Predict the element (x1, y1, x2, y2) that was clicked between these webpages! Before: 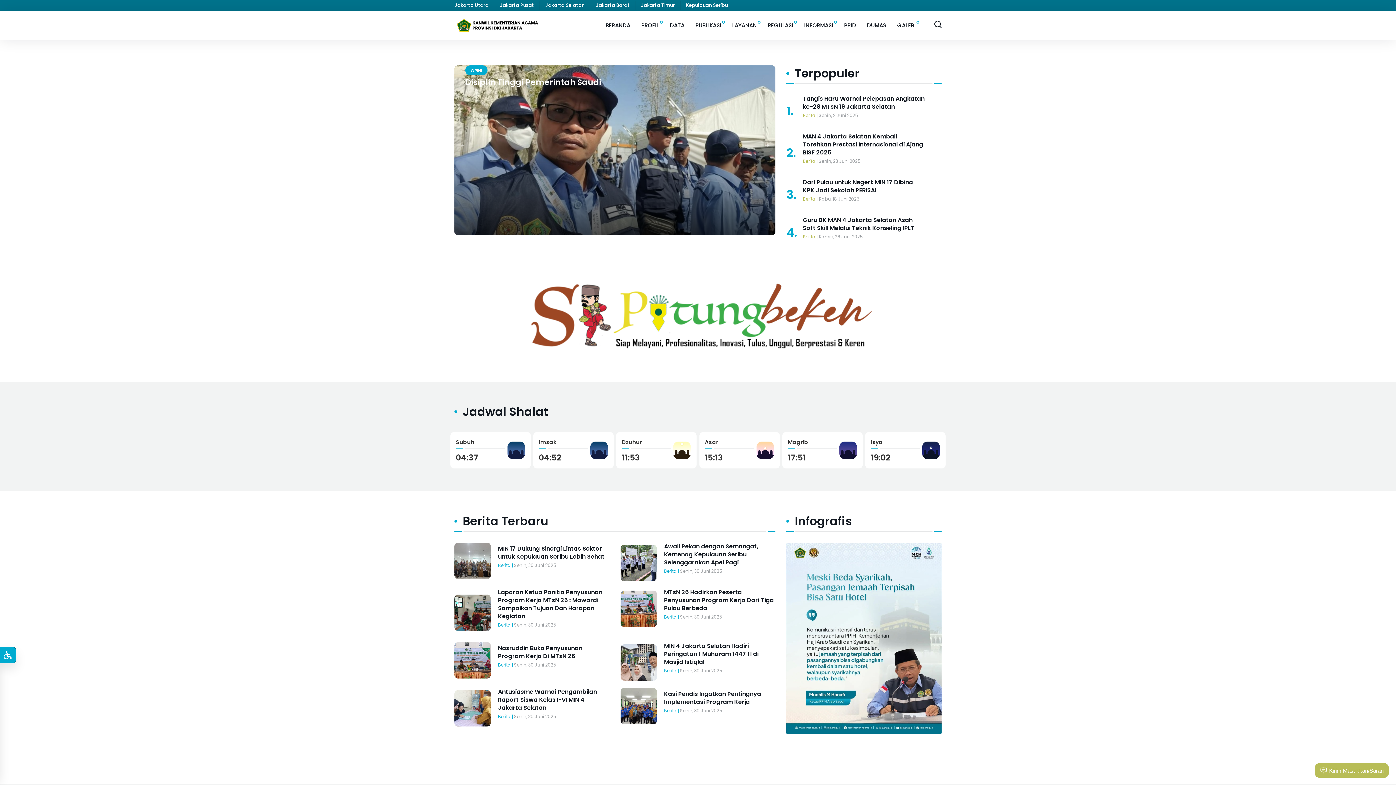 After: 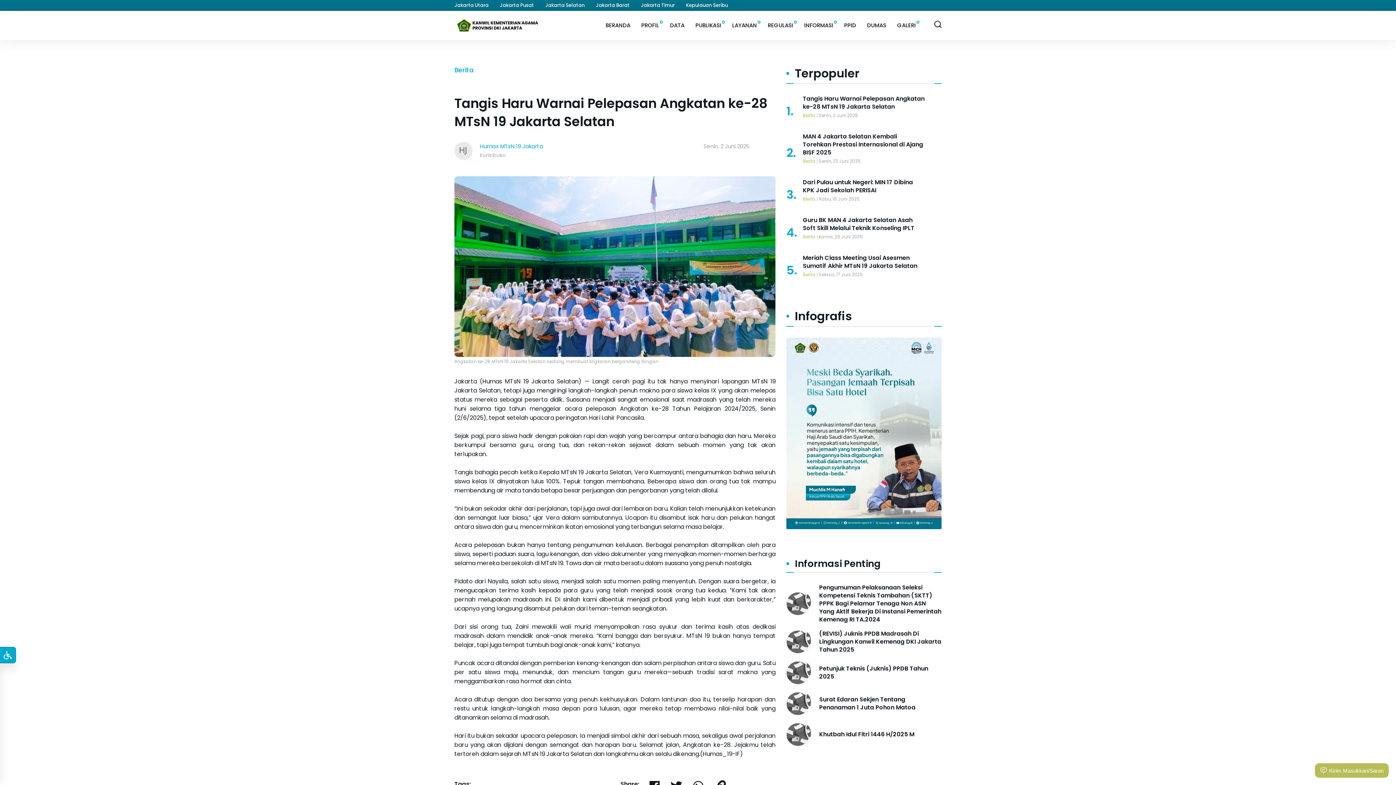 Action: label: 1.
Tangis Haru Warnai Pelepasan Angkatan ke-28 MTsN 19 Jakarta Selatan
Berita
 | 

Senin, 2 Juni 2025 bbox: (786, 94, 941, 127)